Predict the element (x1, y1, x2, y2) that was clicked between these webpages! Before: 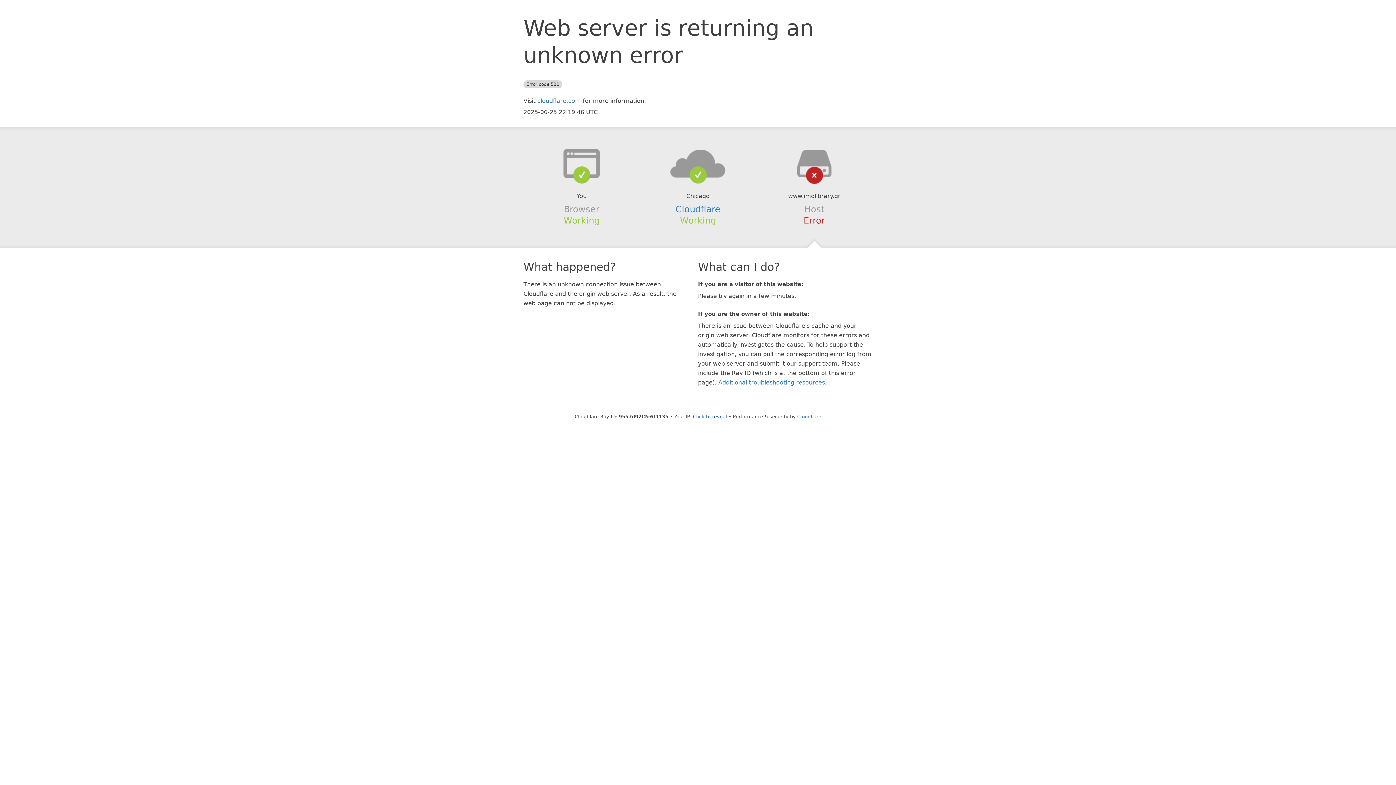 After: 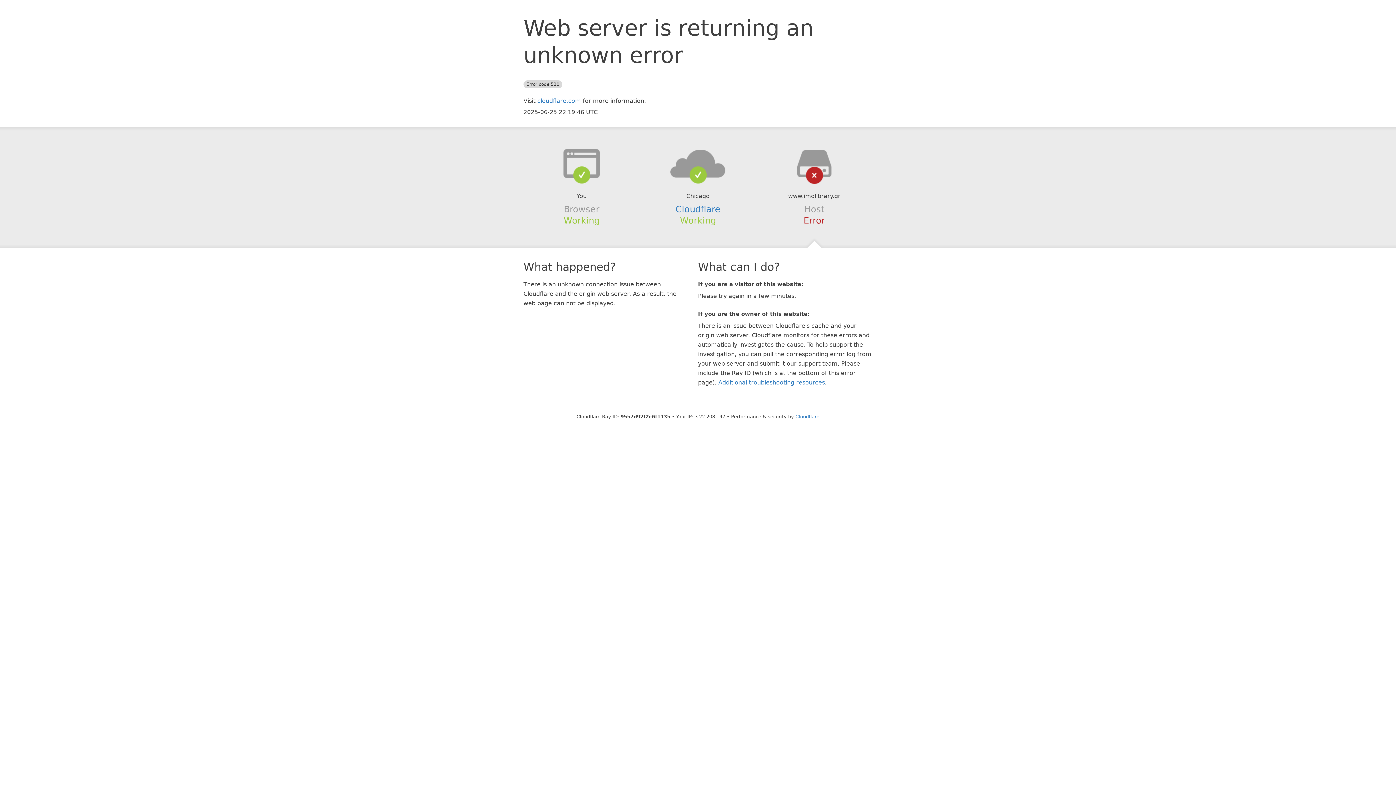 Action: bbox: (693, 414, 727, 419) label: Click to reveal